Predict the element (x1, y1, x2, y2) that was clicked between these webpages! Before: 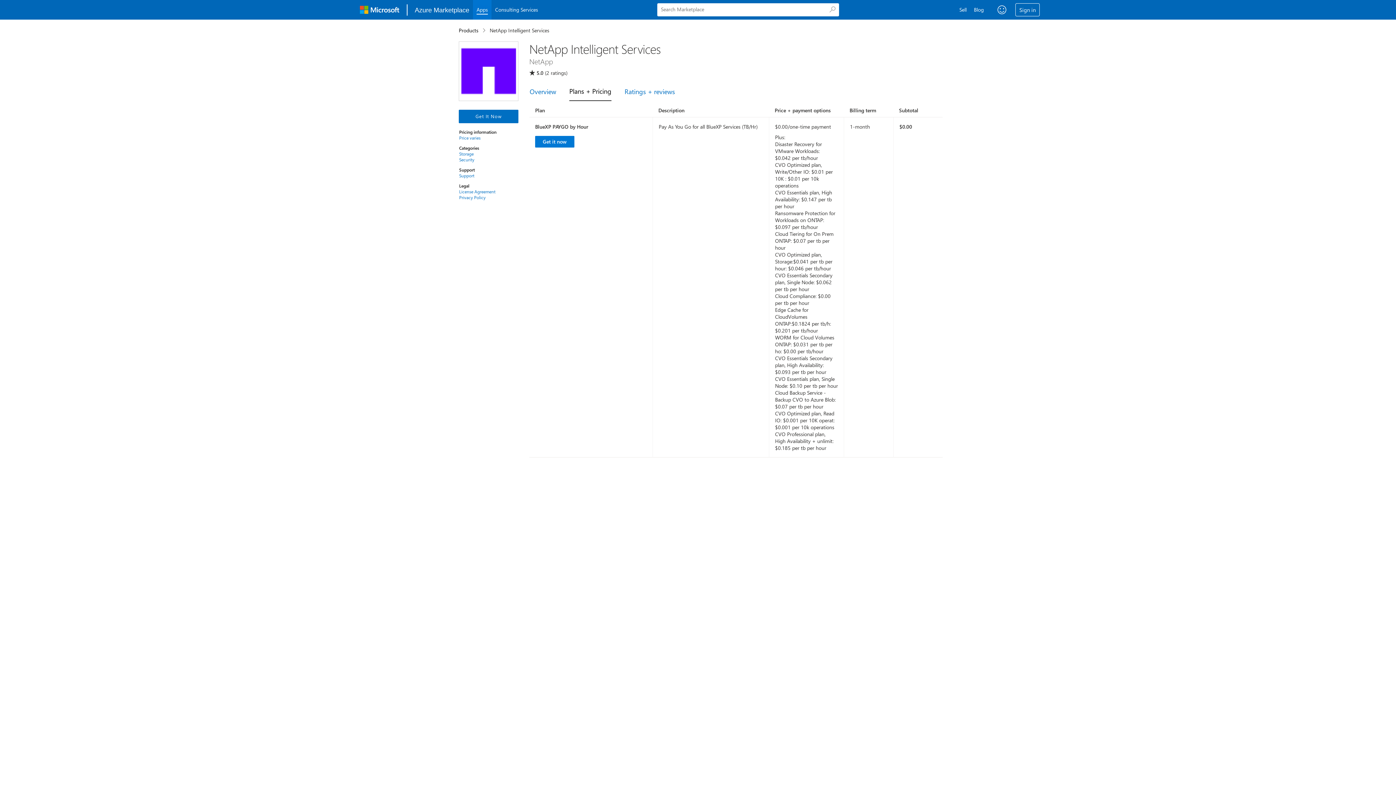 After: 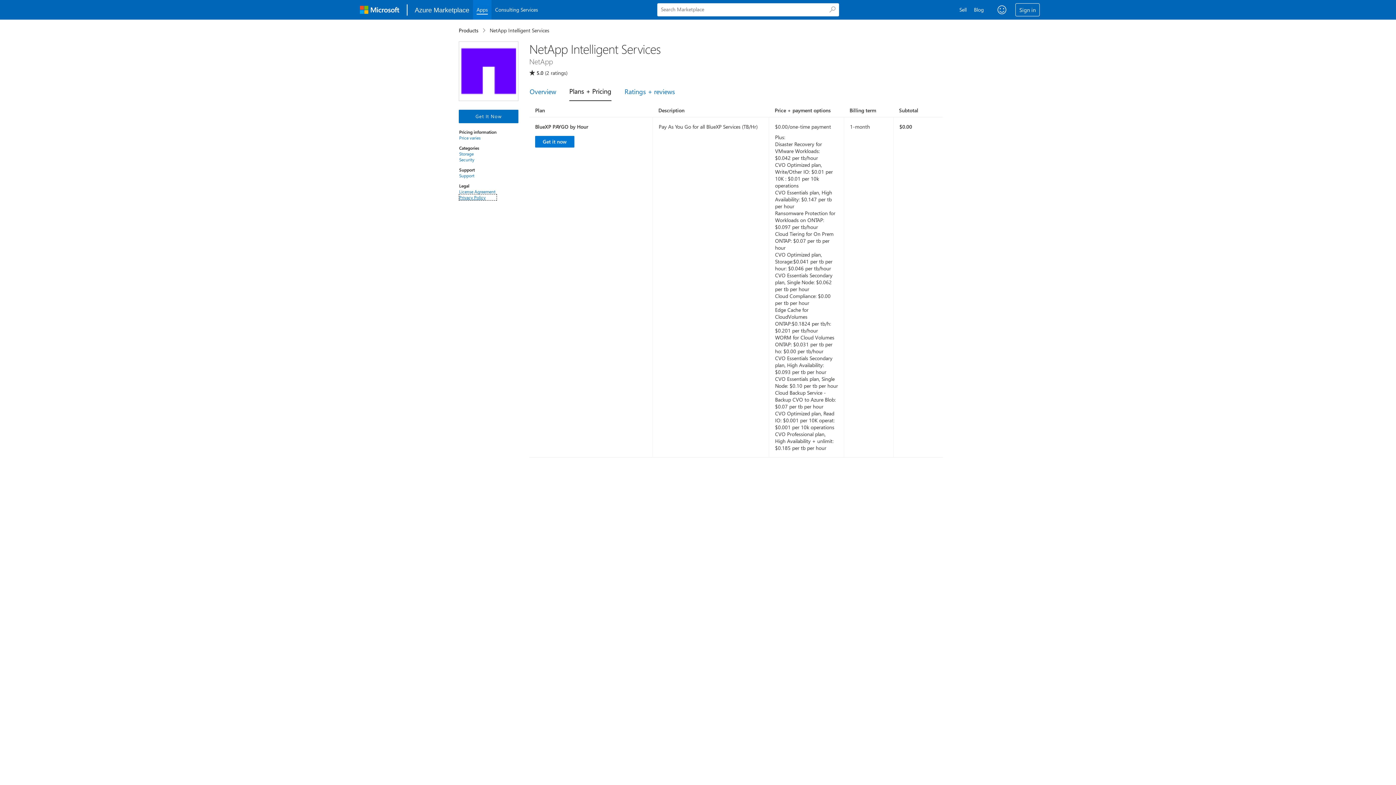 Action: label: Legal Privacy Policy bbox: (459, 194, 496, 200)